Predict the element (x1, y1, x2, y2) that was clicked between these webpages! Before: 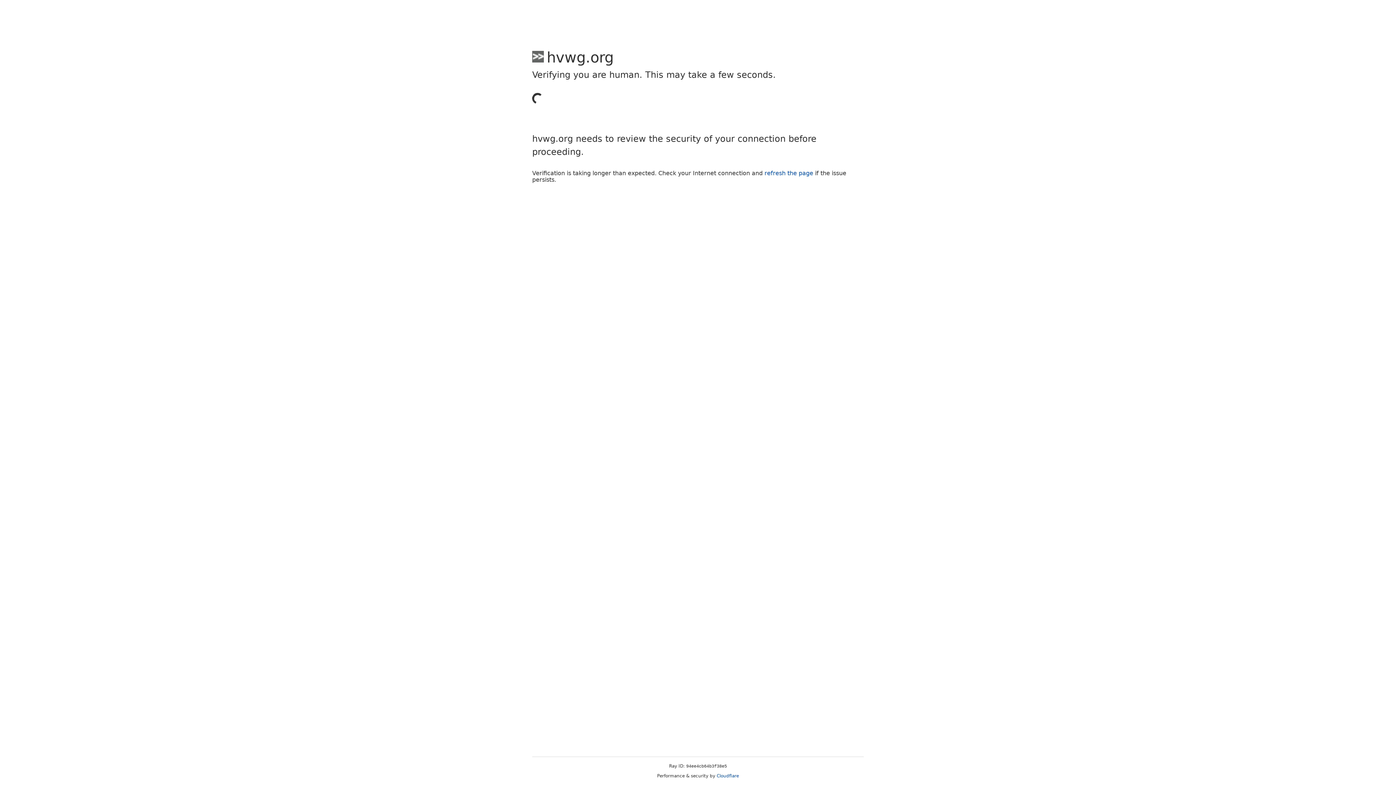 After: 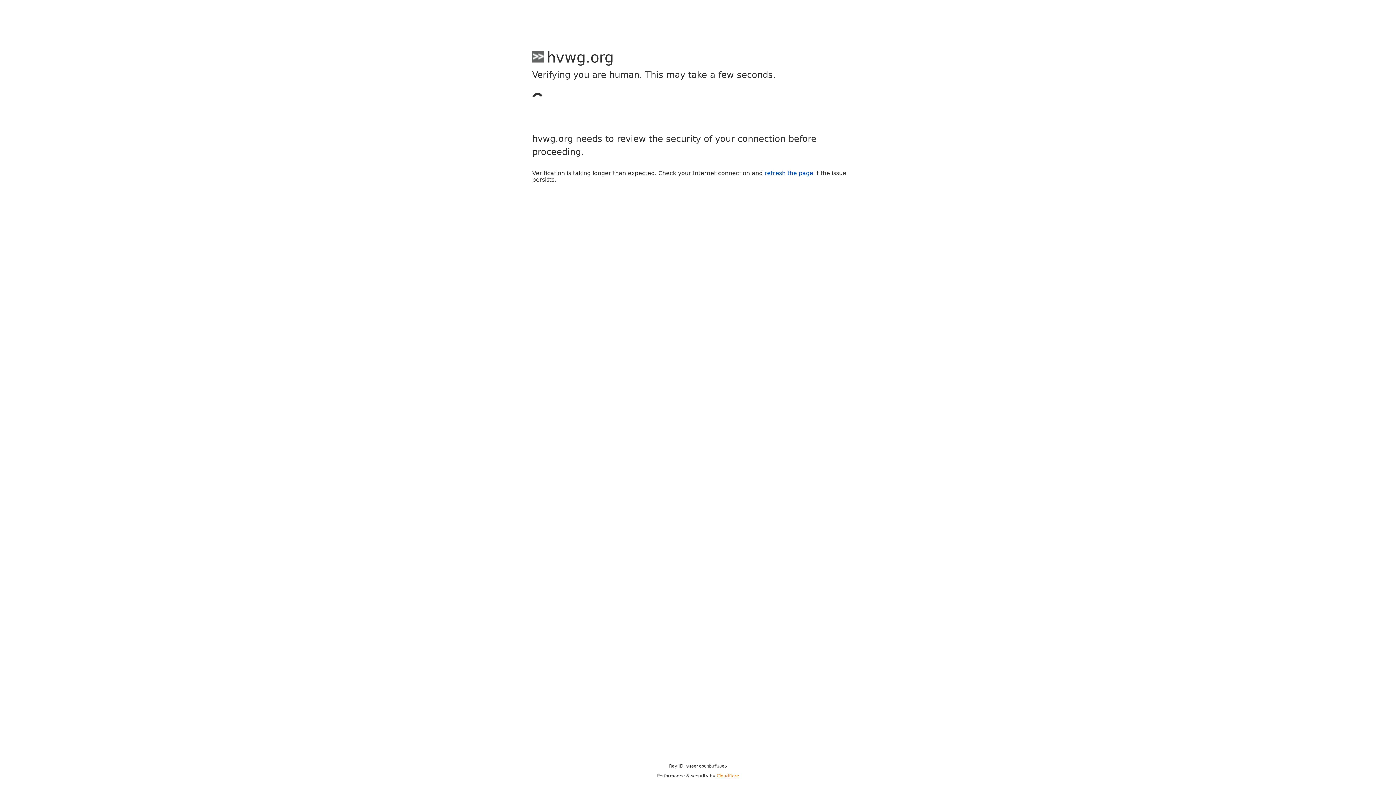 Action: bbox: (716, 773, 739, 778) label: Cloudflare